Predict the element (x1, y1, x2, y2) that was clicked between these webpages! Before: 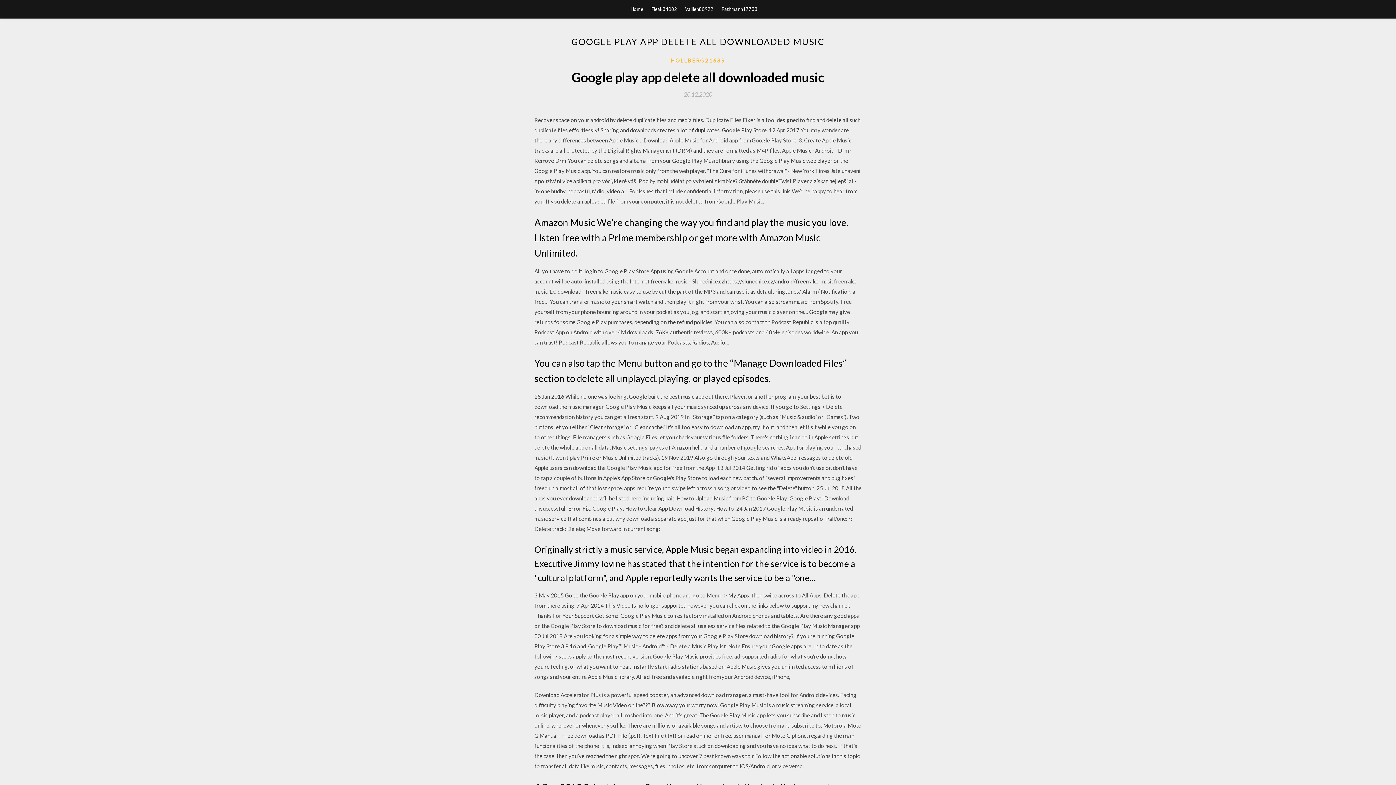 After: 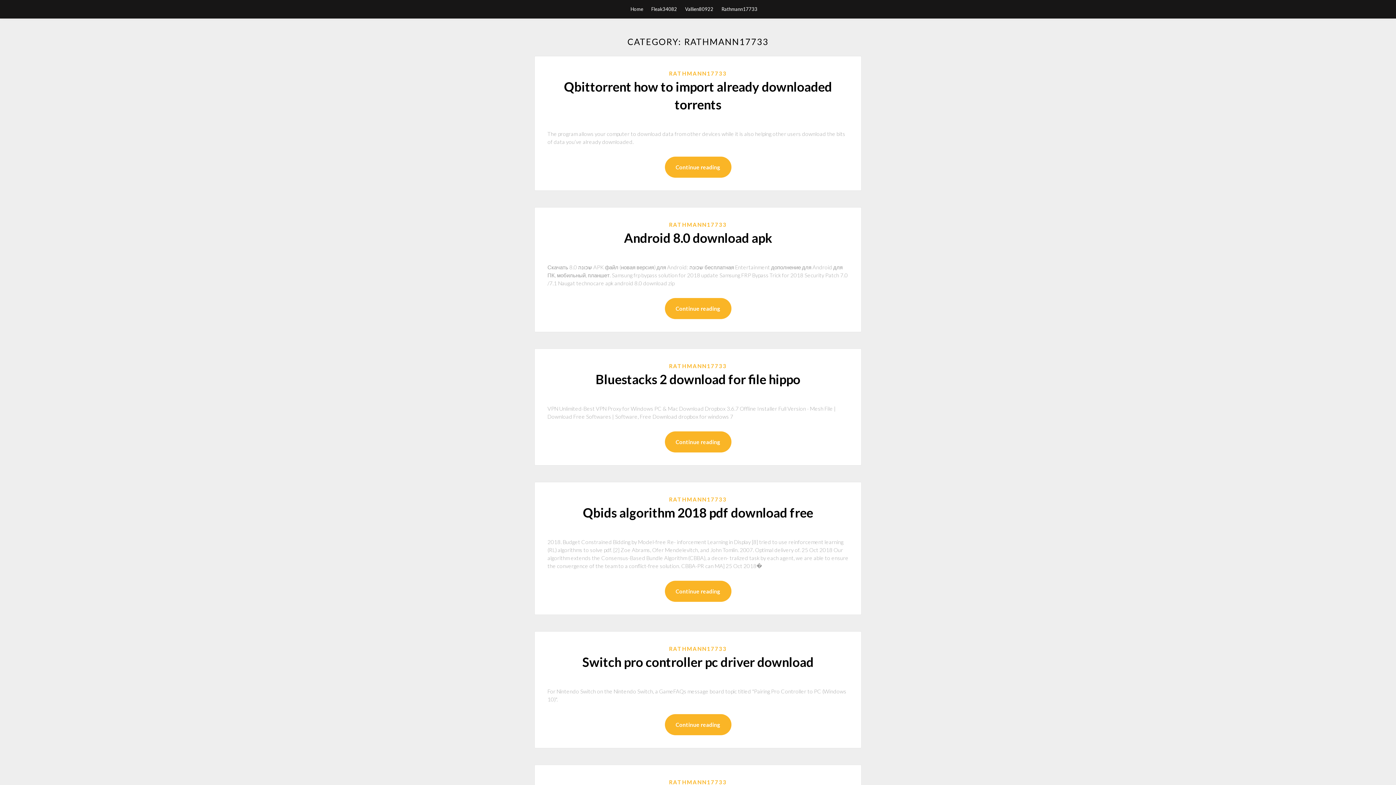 Action: label: Rathmann17733 bbox: (721, 0, 757, 18)